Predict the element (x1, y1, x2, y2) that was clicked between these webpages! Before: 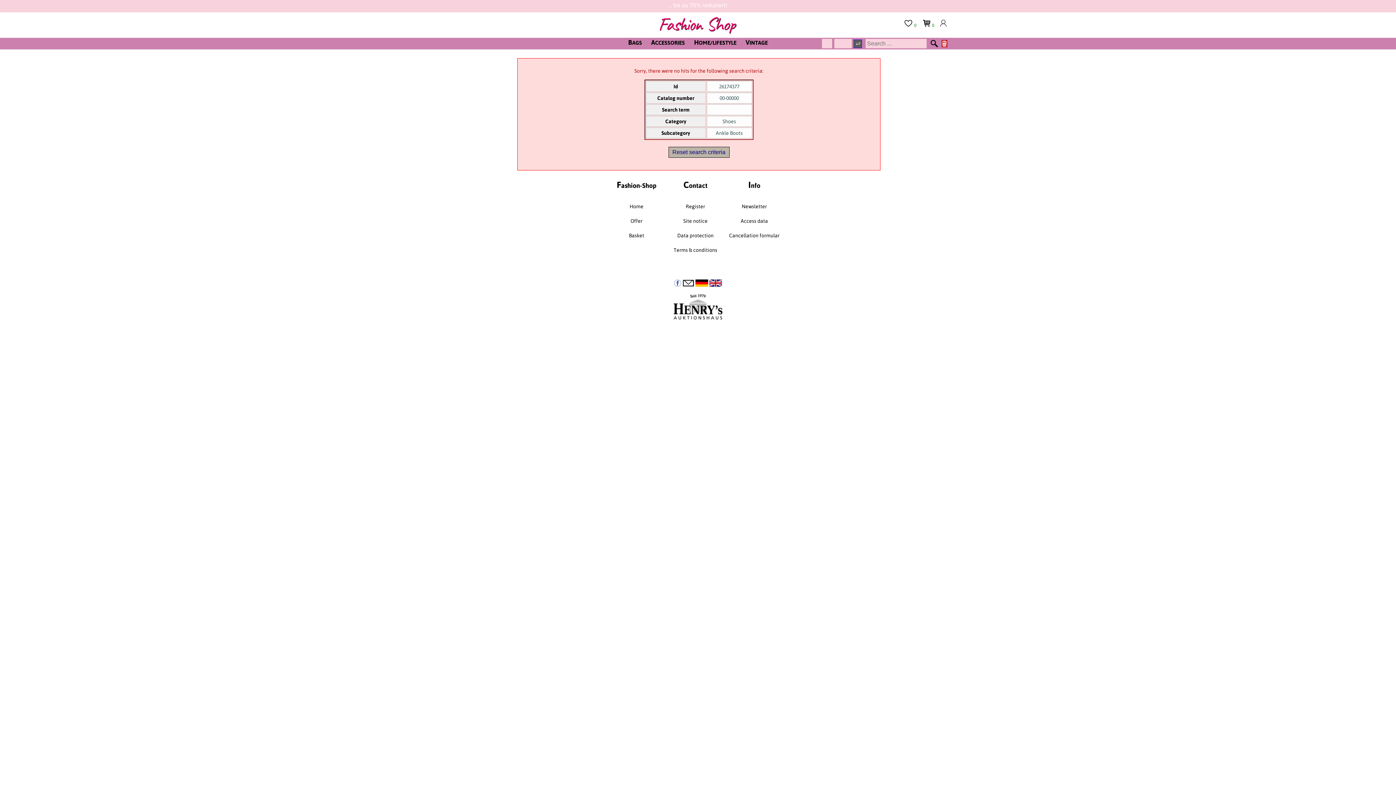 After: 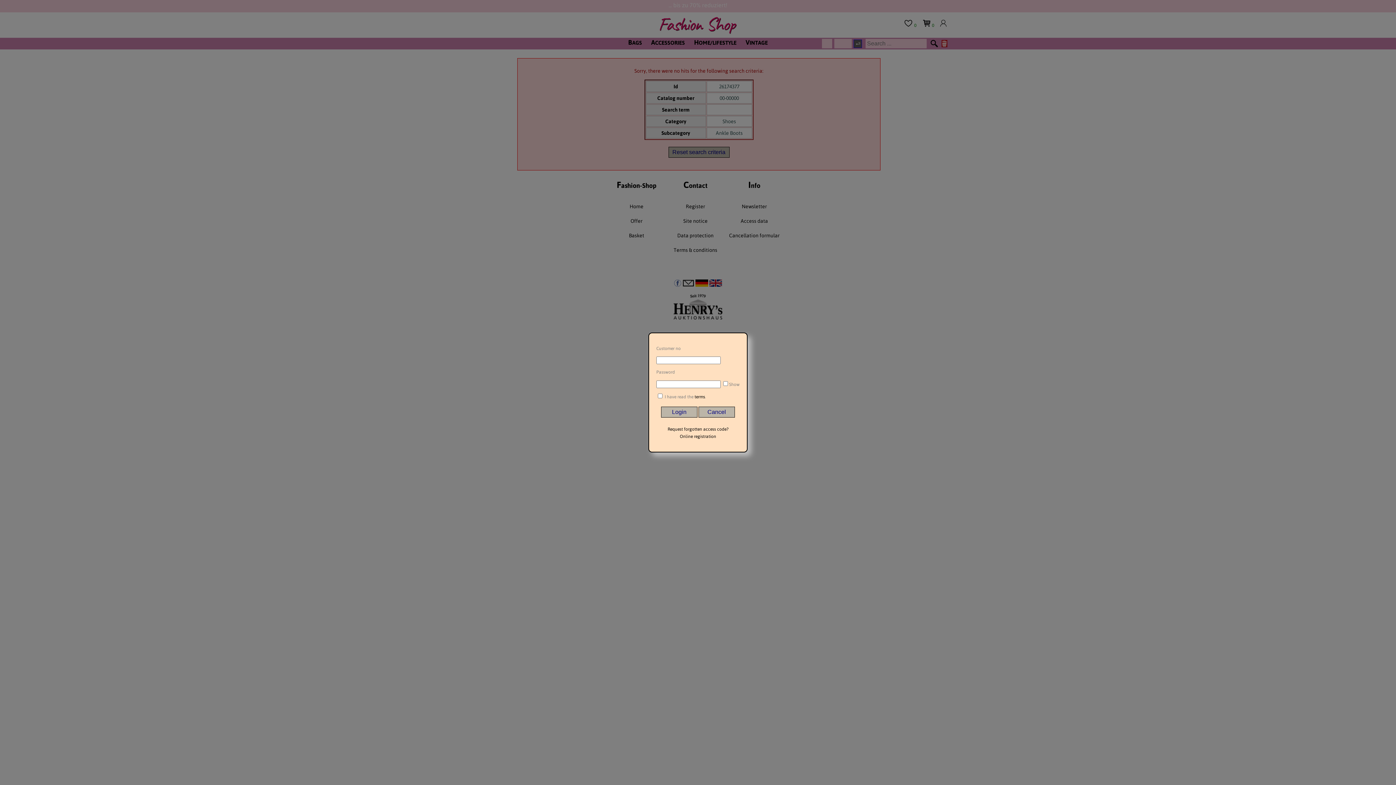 Action: bbox: (940, 22, 947, 28)